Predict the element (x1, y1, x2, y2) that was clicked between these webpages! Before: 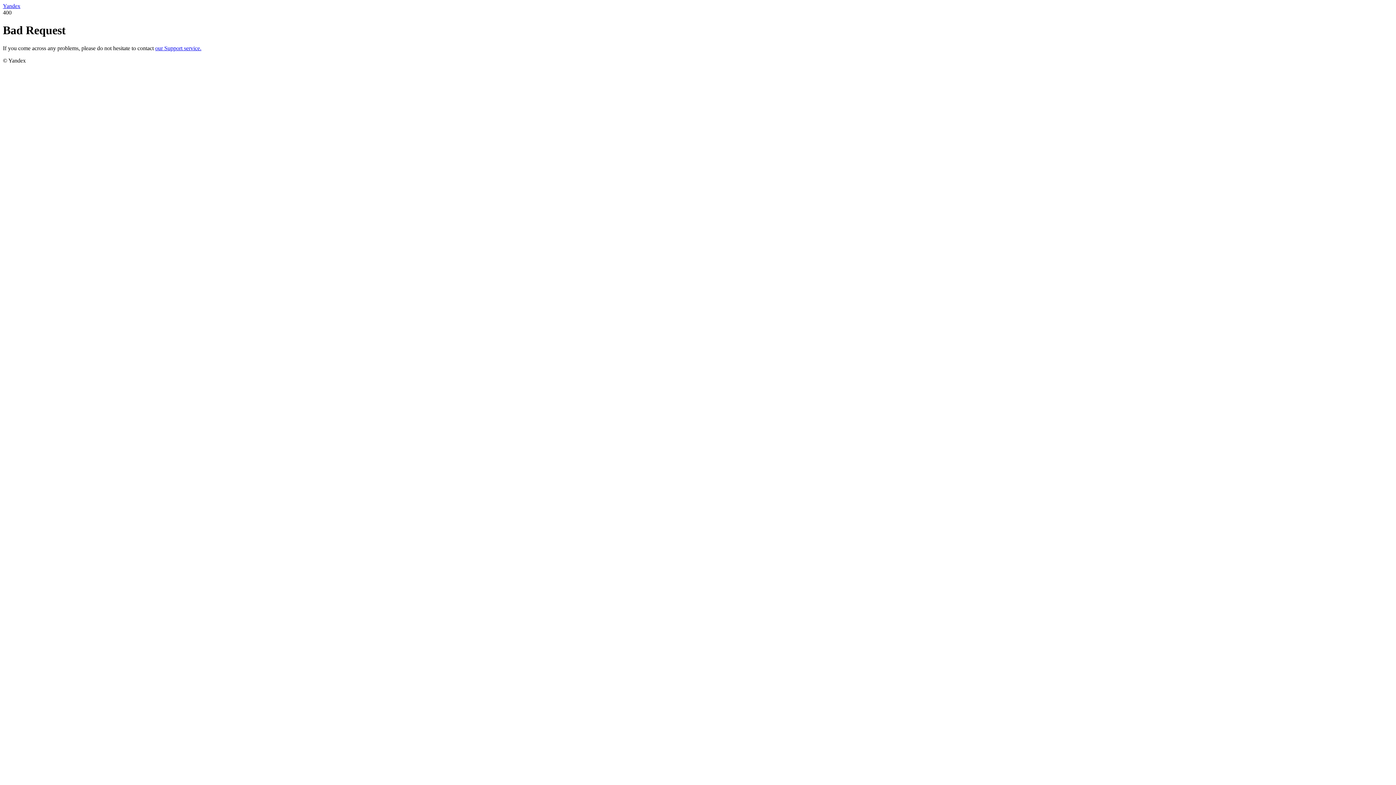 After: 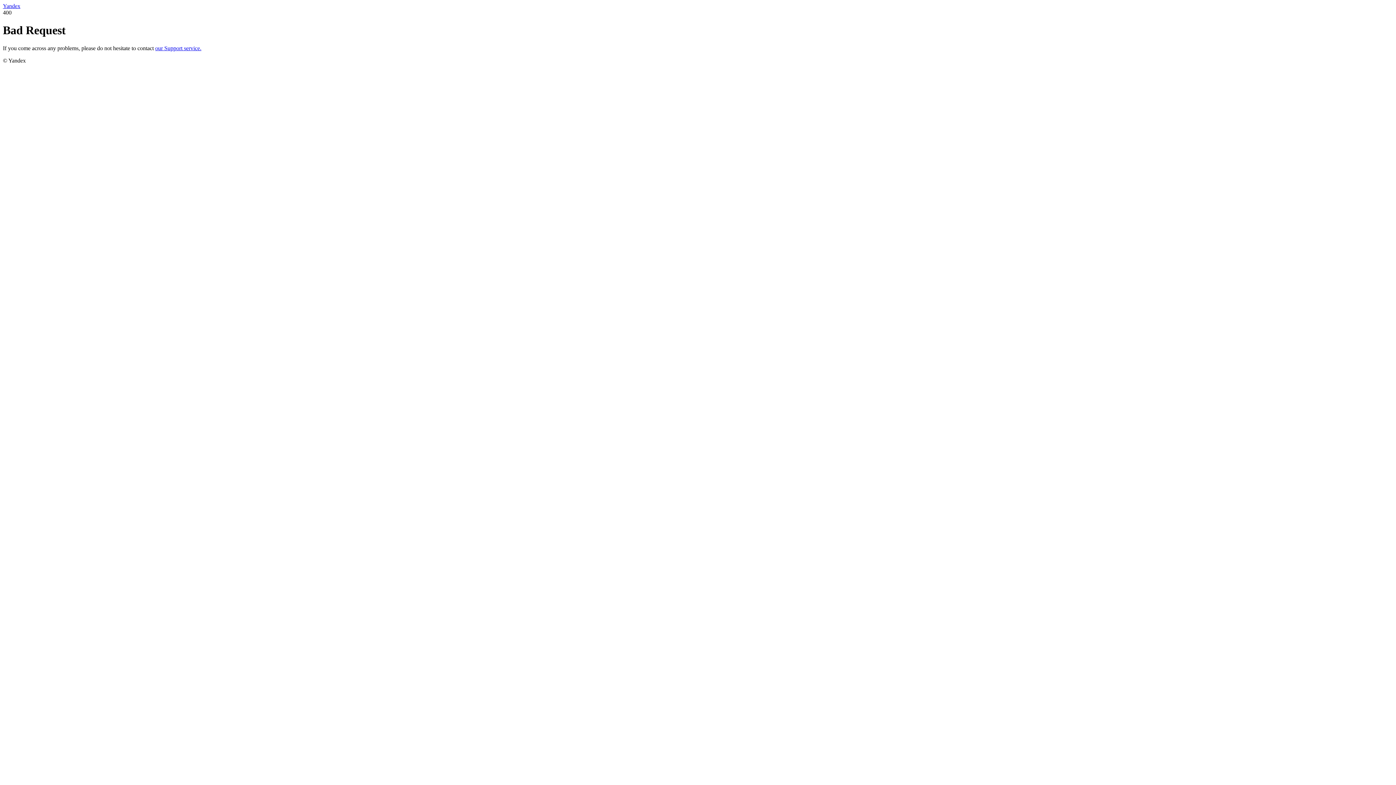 Action: bbox: (2, 2, 20, 9) label: Yandex